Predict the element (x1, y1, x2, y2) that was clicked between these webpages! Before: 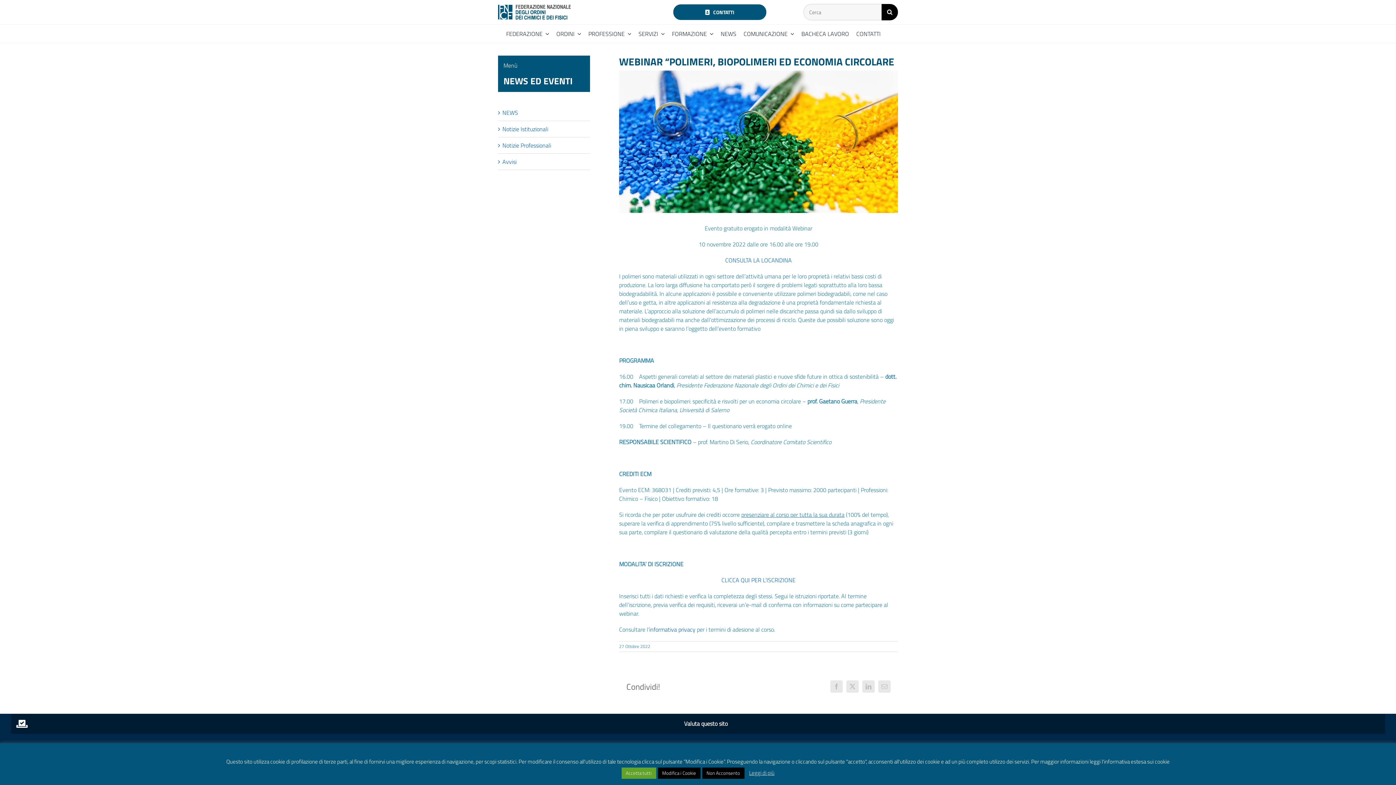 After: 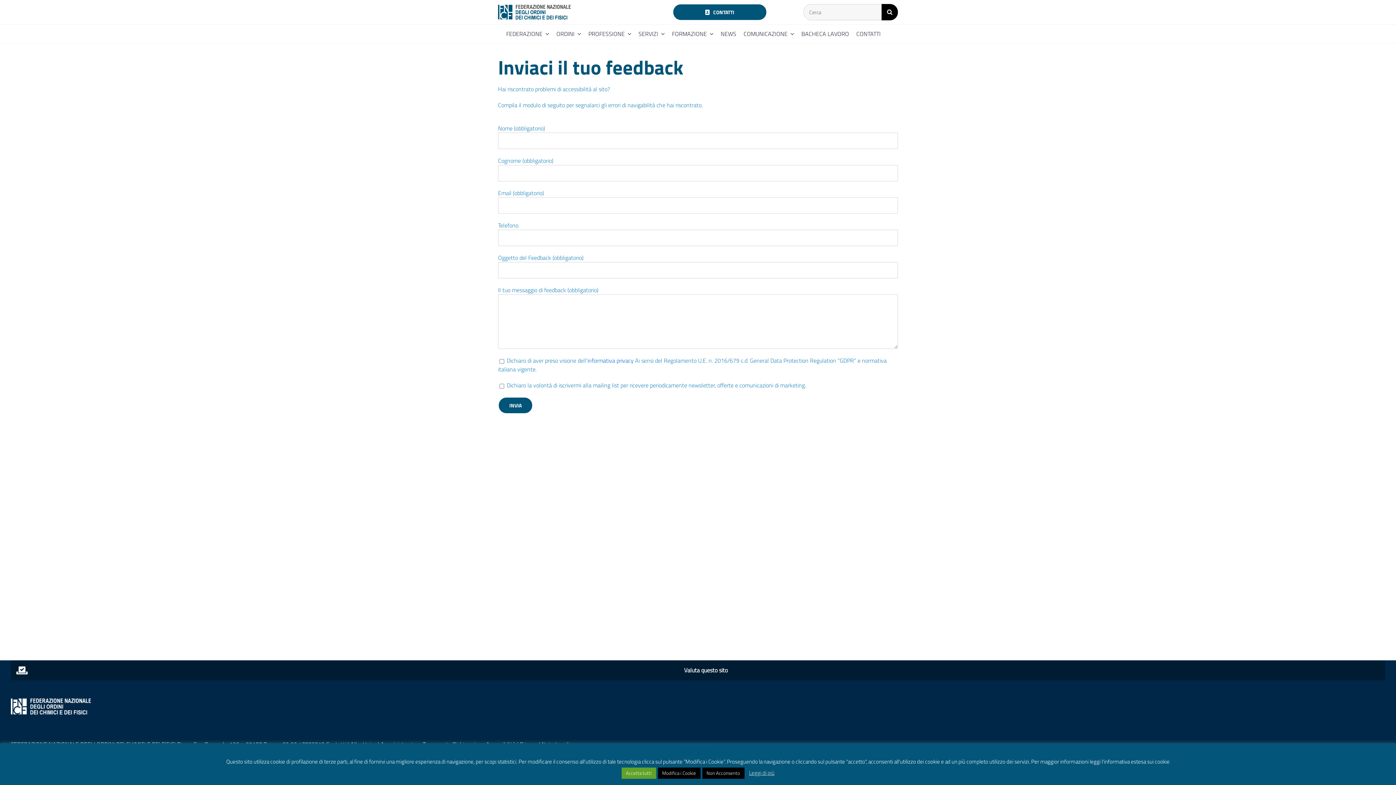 Action: bbox: (684, 719, 727, 728) label: Valuta questo sito